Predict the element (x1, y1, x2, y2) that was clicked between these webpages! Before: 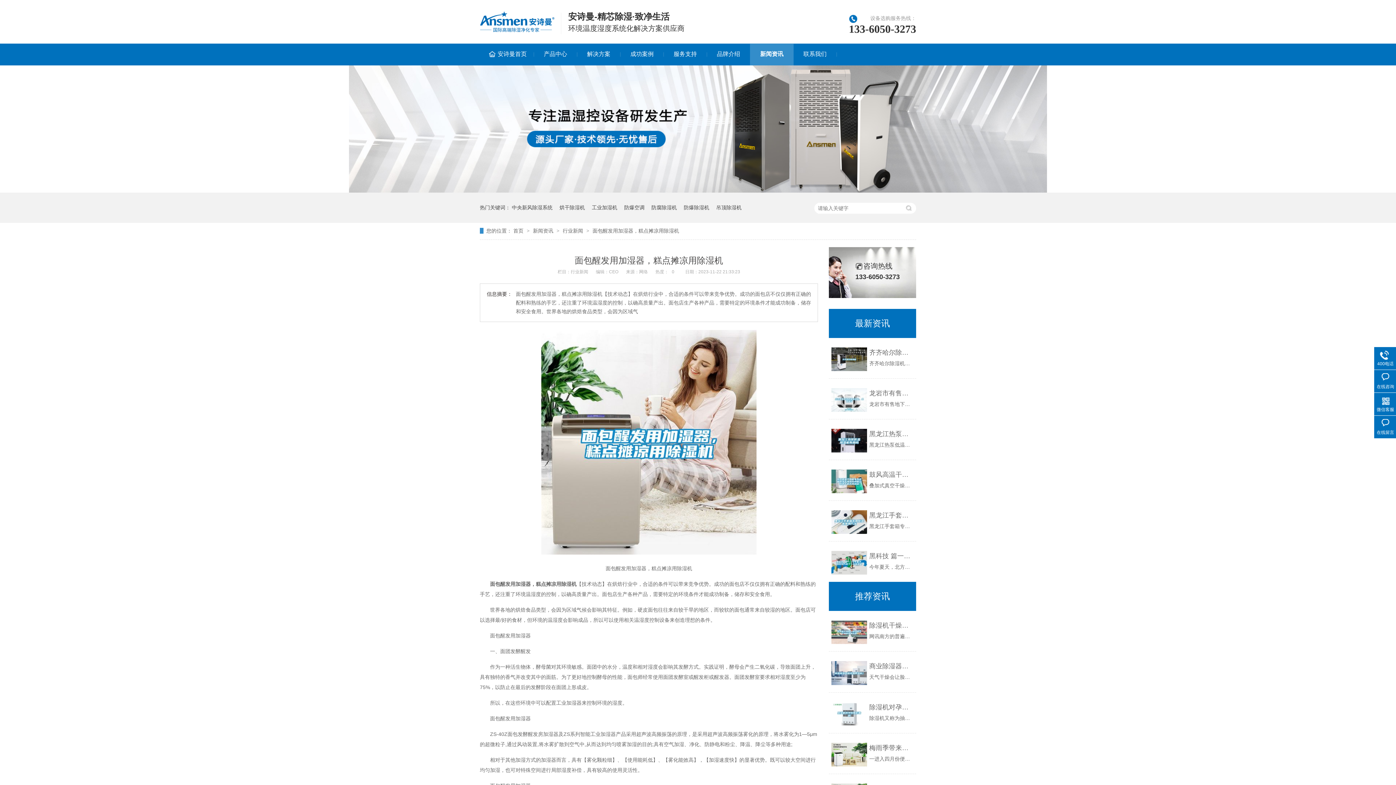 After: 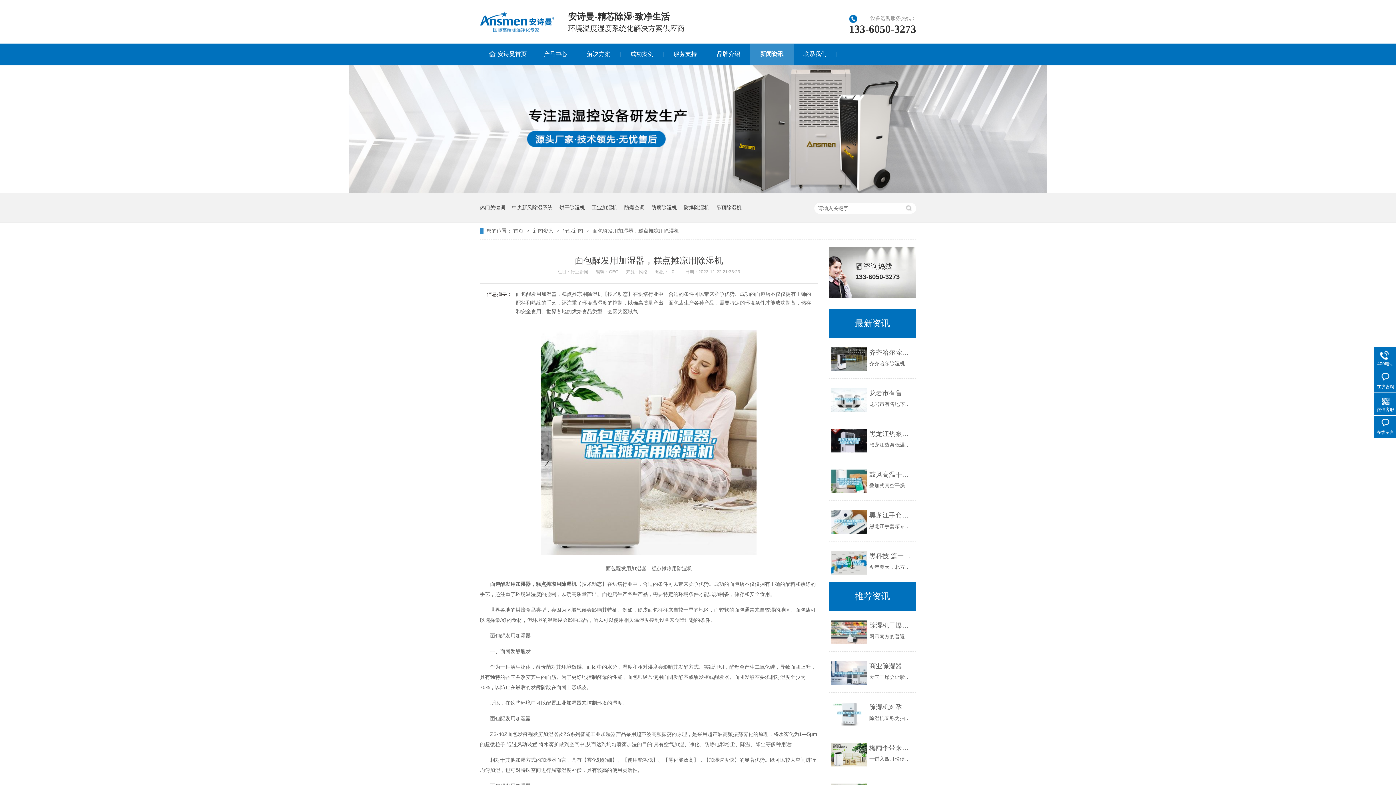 Action: bbox: (831, 551, 867, 575)